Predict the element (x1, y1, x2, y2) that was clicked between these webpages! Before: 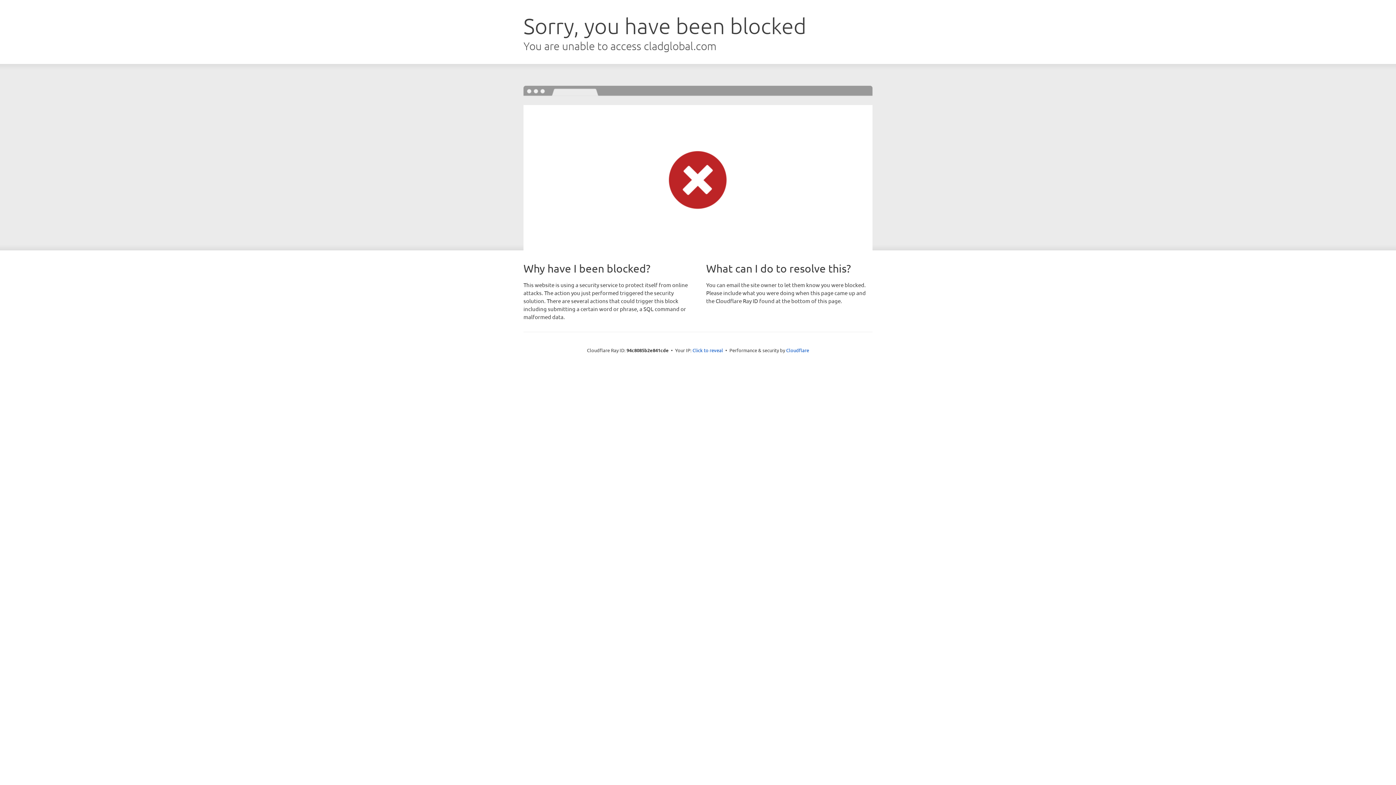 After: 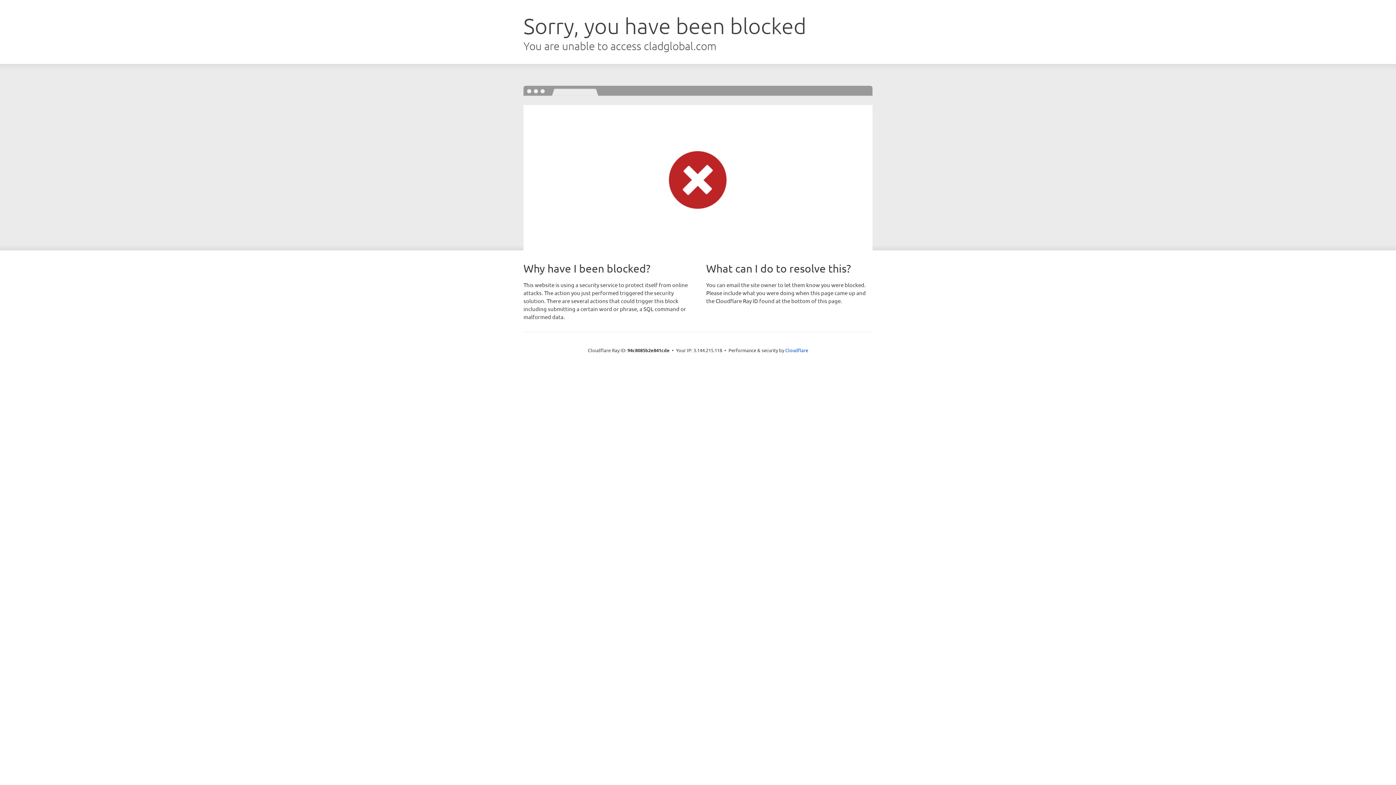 Action: label: Click to reveal bbox: (692, 346, 723, 353)